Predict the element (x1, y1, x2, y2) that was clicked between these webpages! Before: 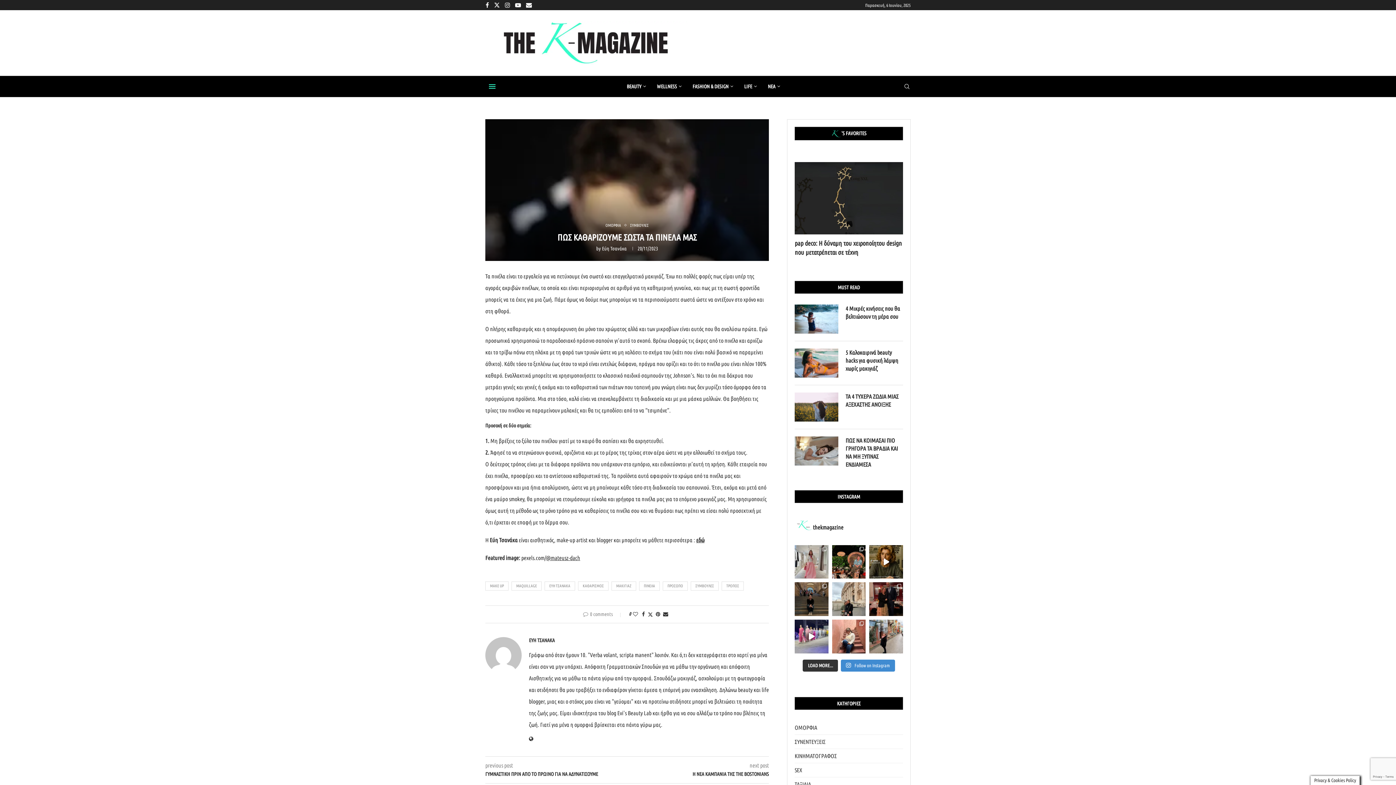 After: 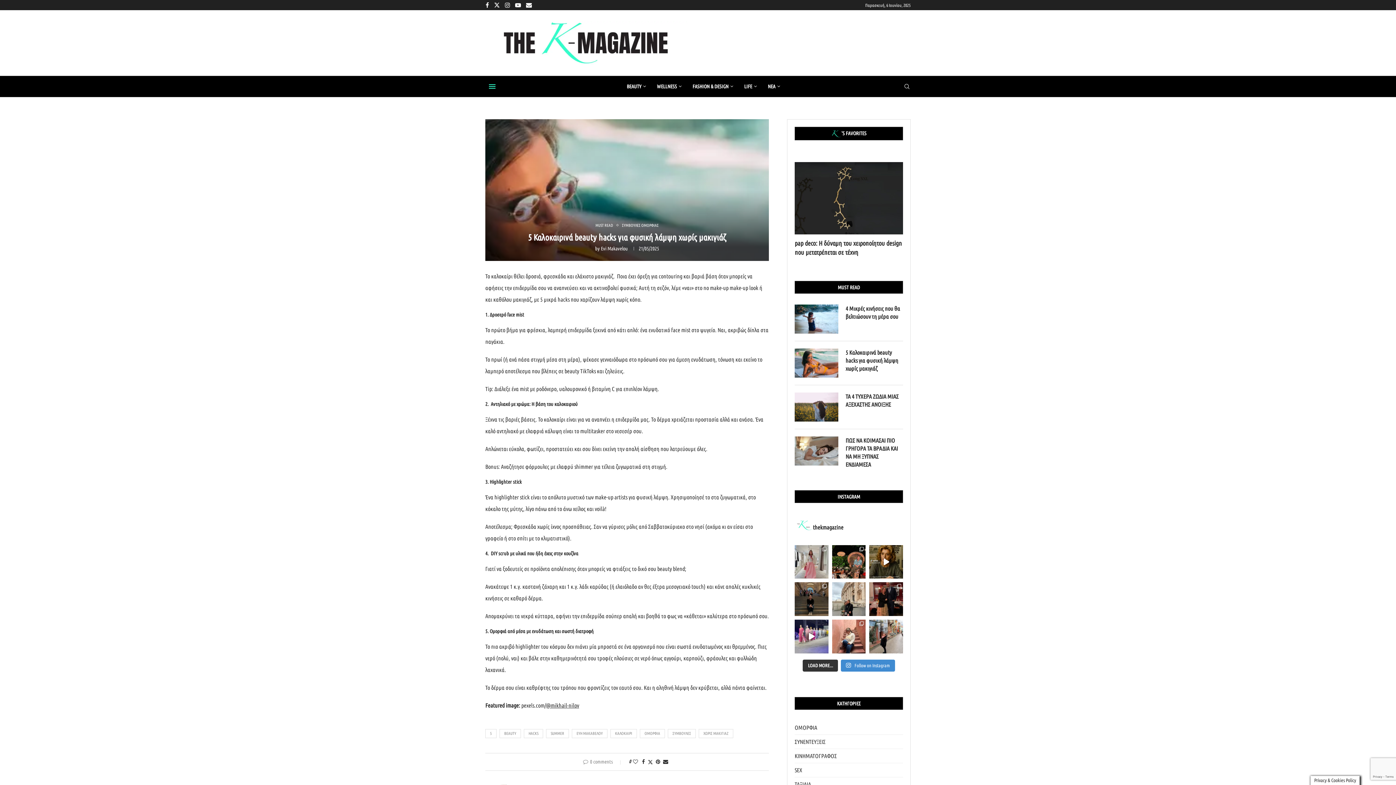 Action: bbox: (794, 348, 838, 377)